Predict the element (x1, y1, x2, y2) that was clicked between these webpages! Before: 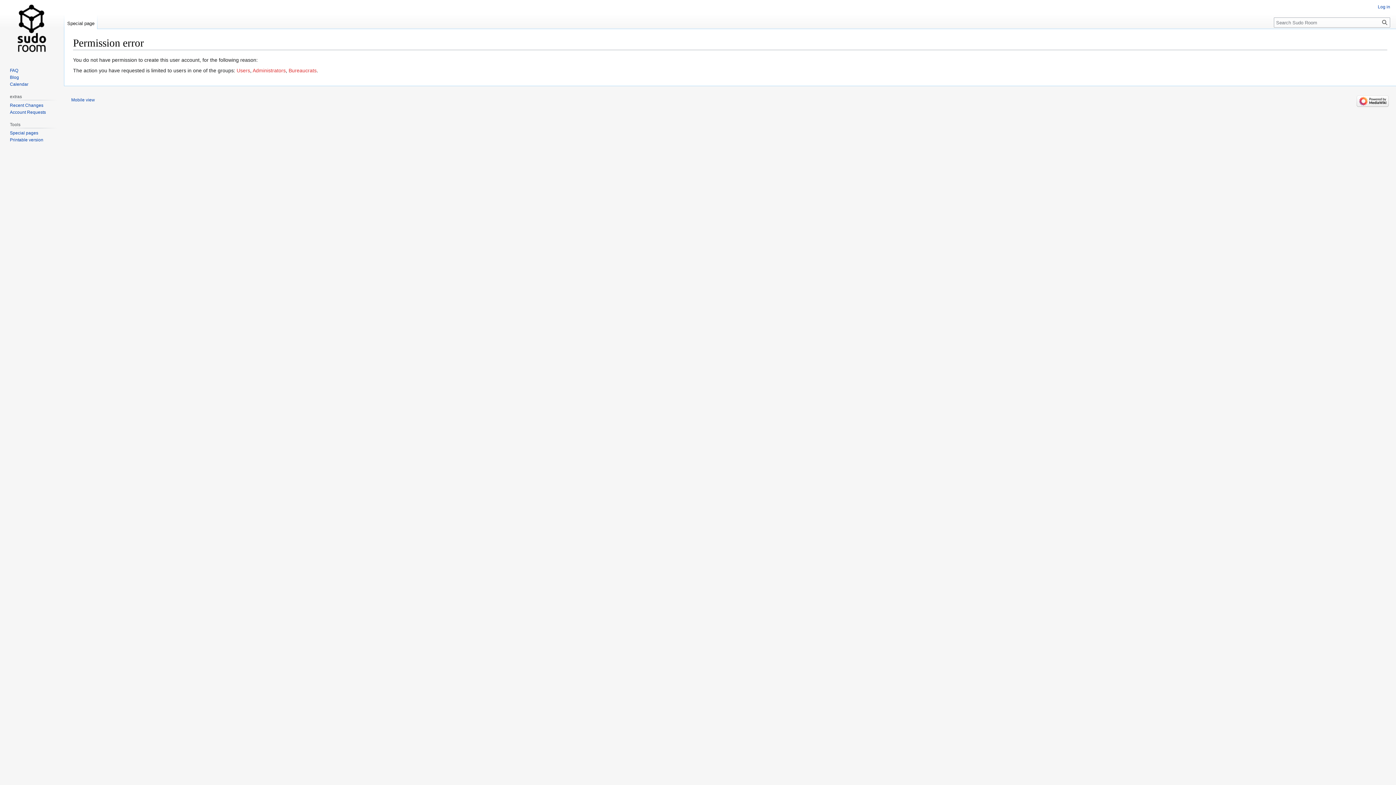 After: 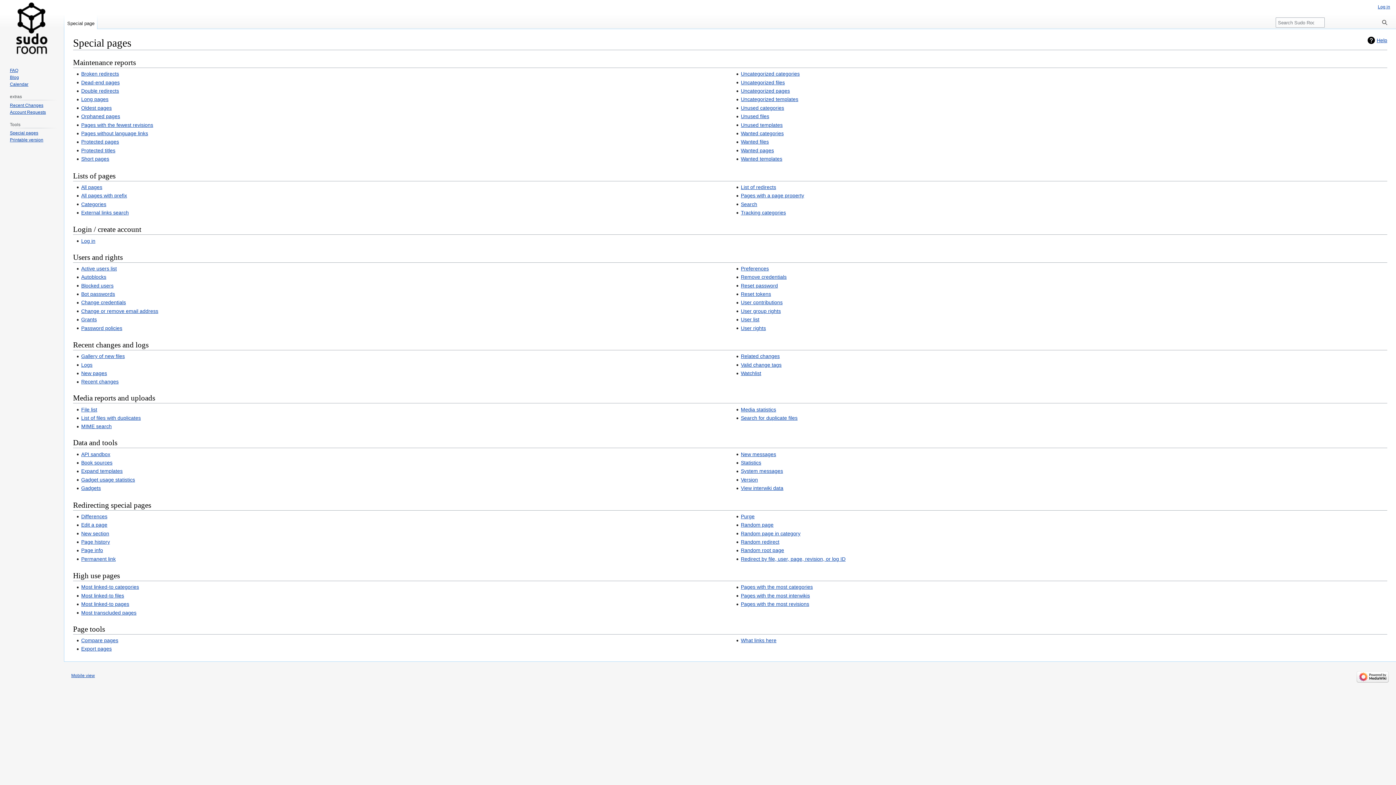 Action: bbox: (9, 130, 38, 135) label: Special pages